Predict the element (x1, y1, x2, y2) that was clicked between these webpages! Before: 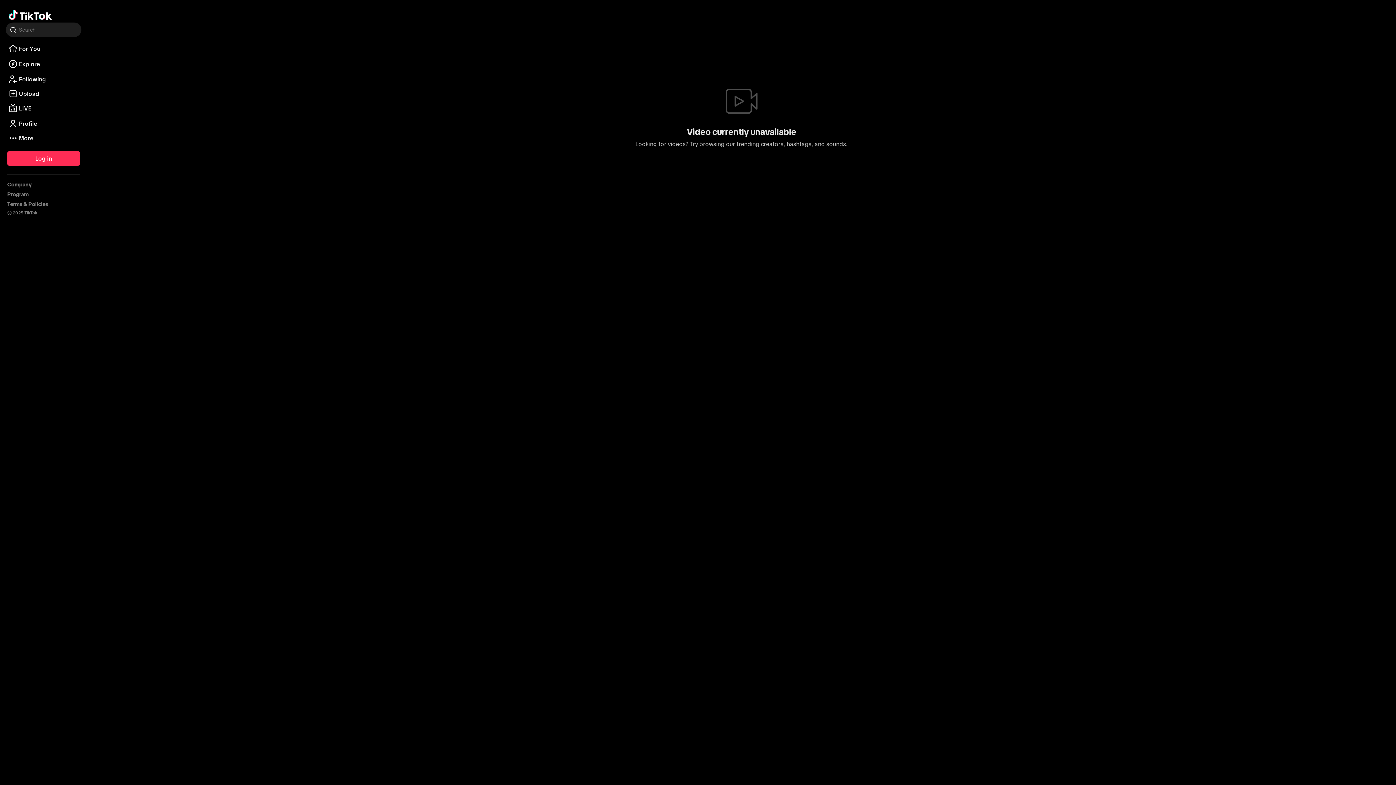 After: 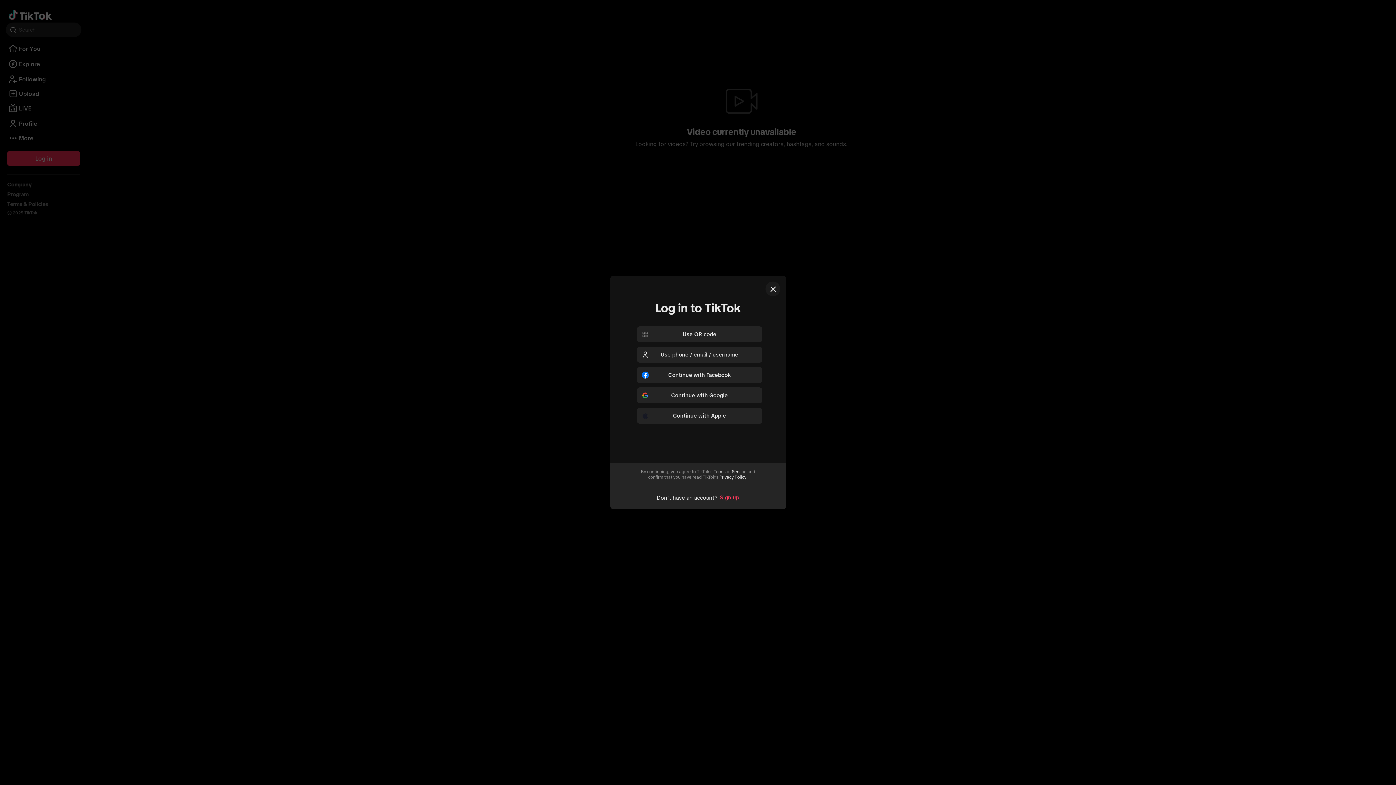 Action: label: Profile bbox: (5, 116, 81, 130)